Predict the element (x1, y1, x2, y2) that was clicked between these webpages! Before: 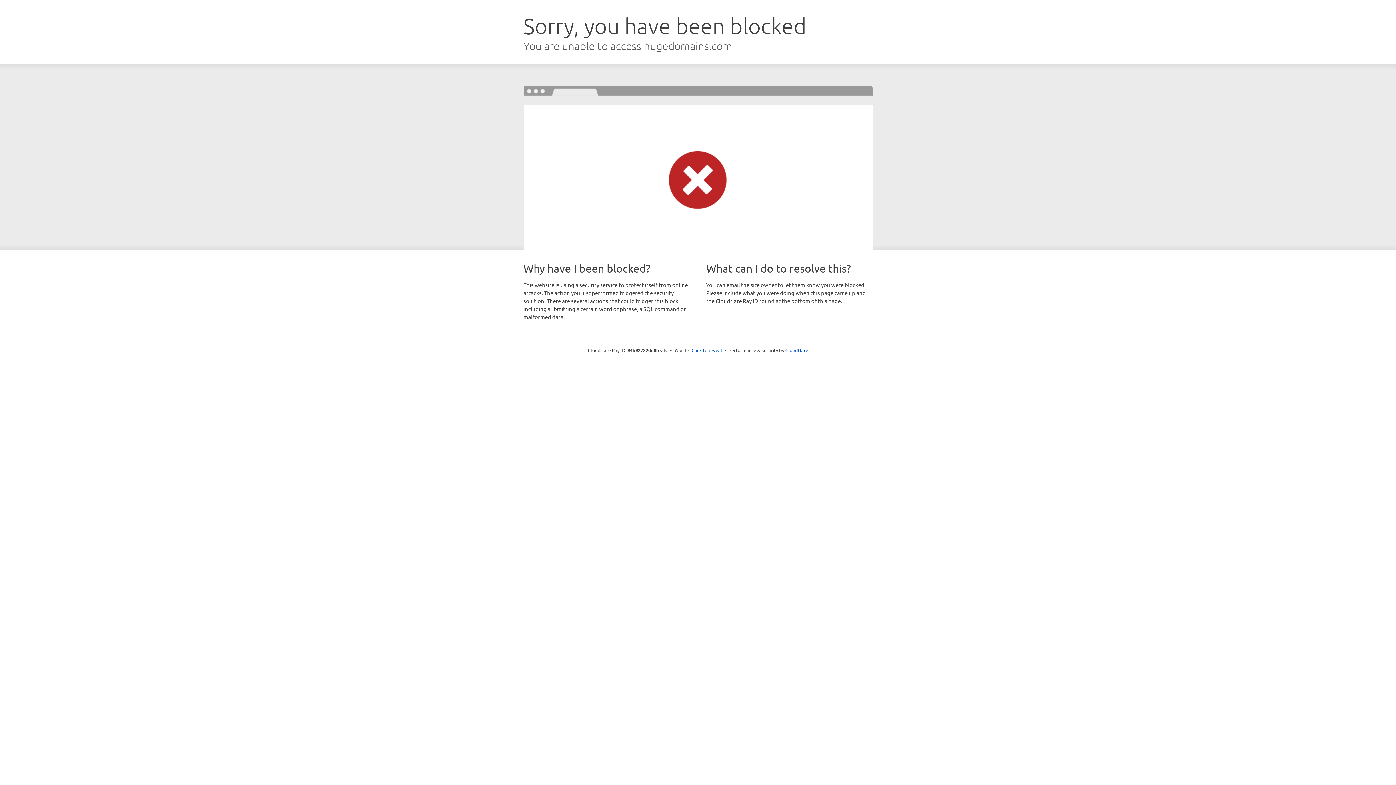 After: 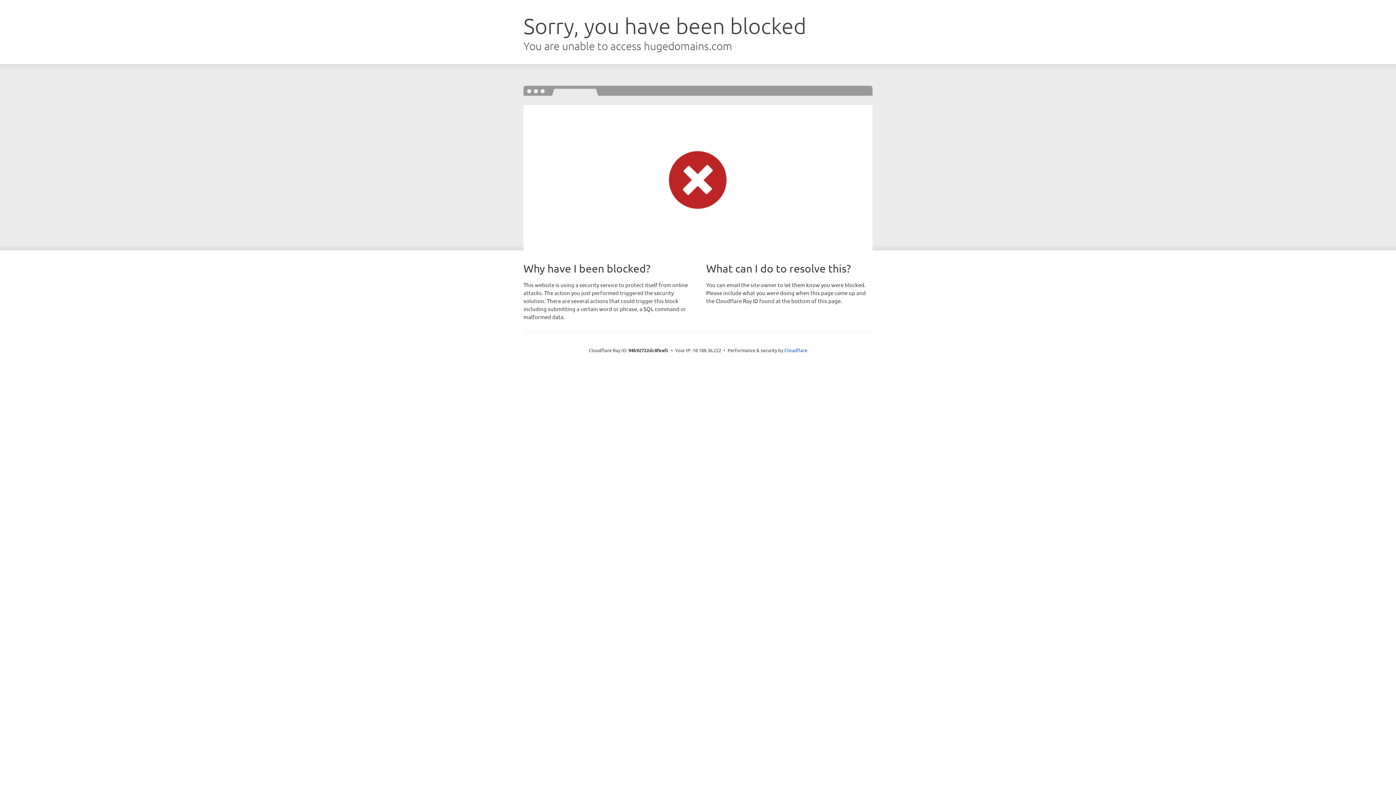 Action: label: Click to reveal bbox: (691, 346, 722, 353)